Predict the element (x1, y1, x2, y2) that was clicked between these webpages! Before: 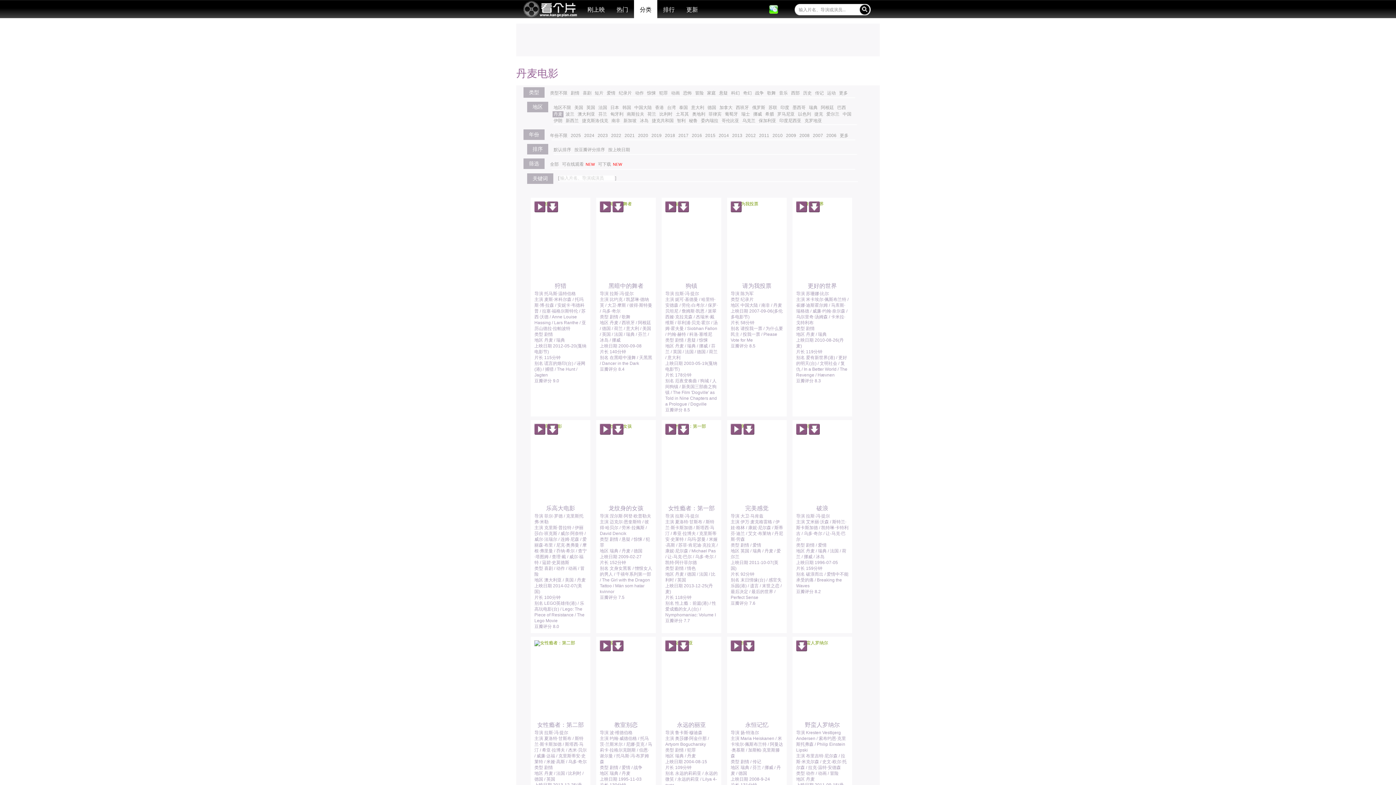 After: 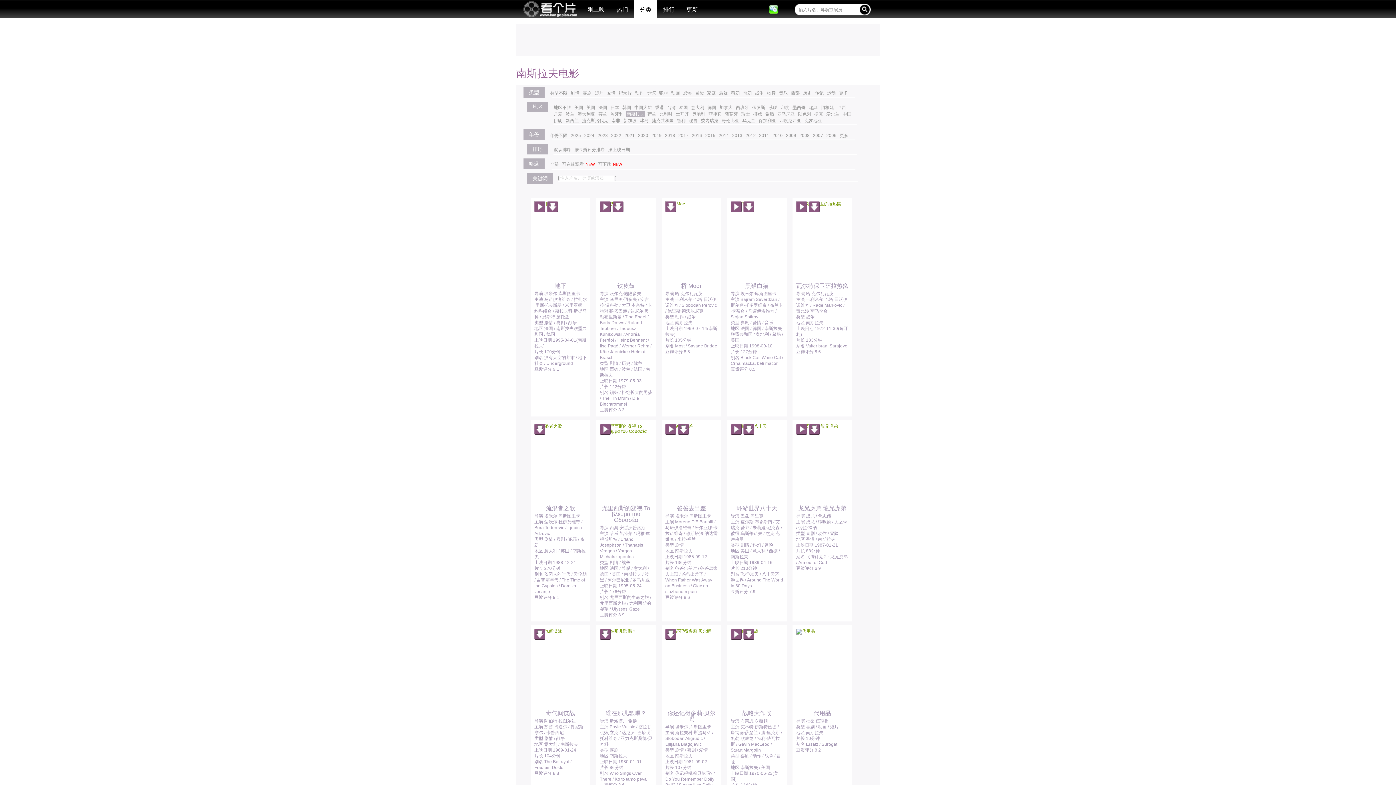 Action: label: 南斯拉夫 bbox: (625, 111, 645, 117)